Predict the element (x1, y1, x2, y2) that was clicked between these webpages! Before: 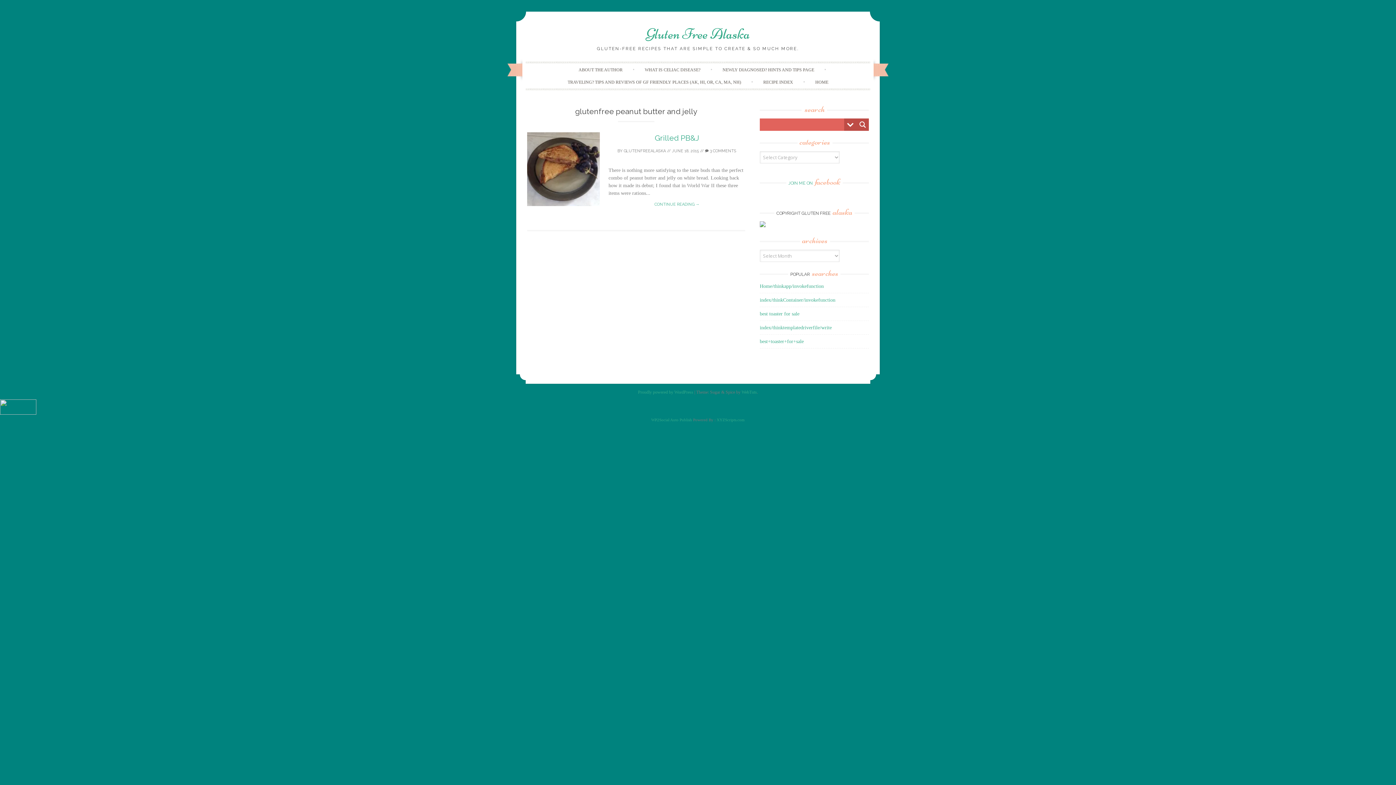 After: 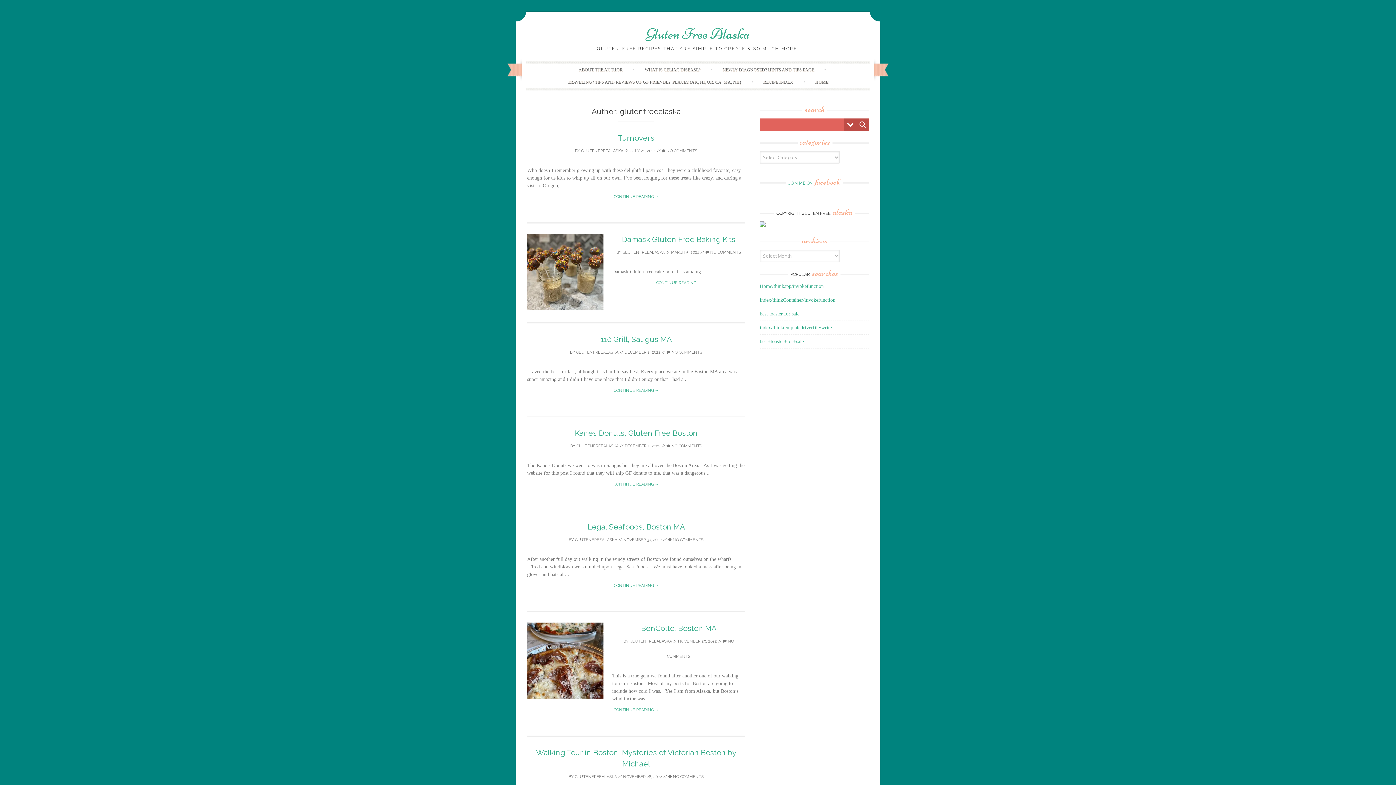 Action: label: GLUTENFREEALASKA bbox: (623, 148, 666, 153)